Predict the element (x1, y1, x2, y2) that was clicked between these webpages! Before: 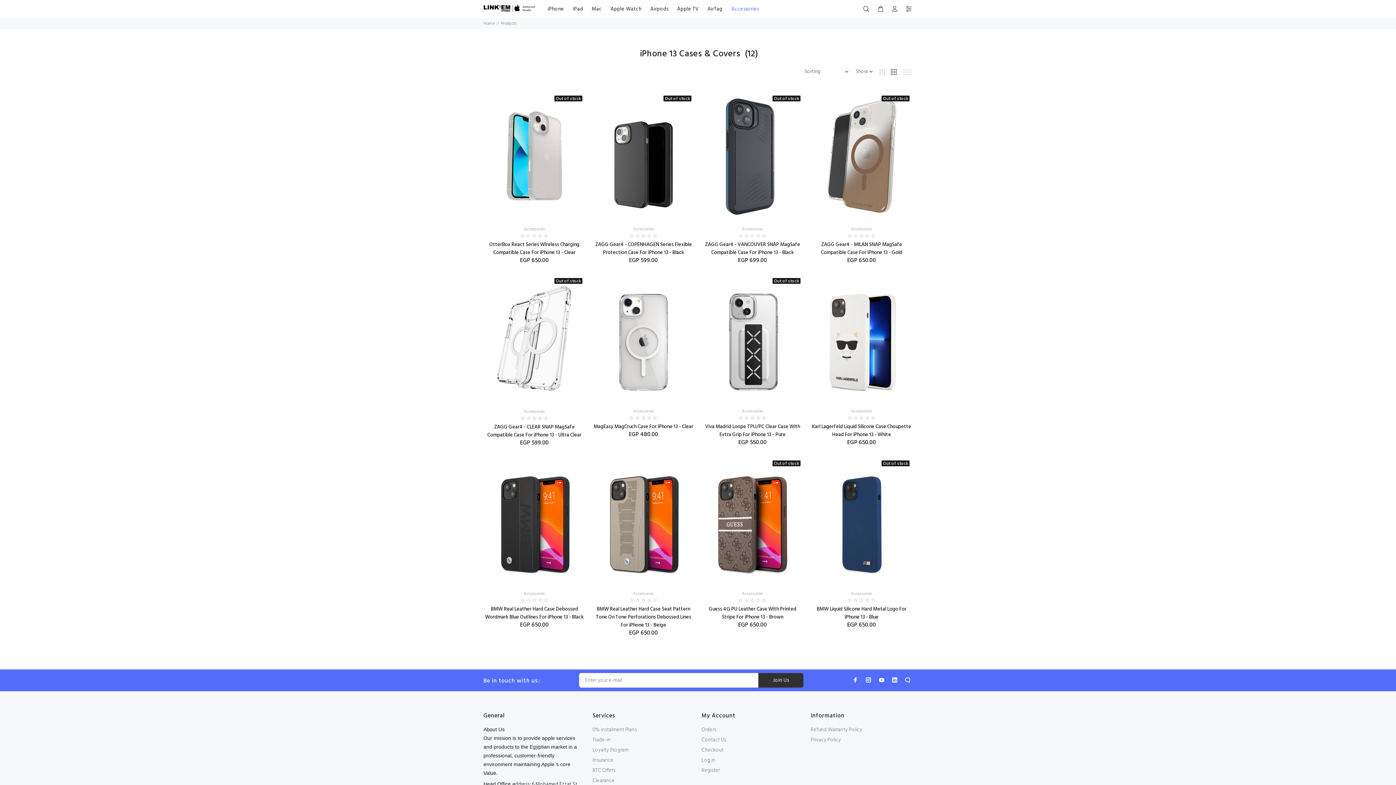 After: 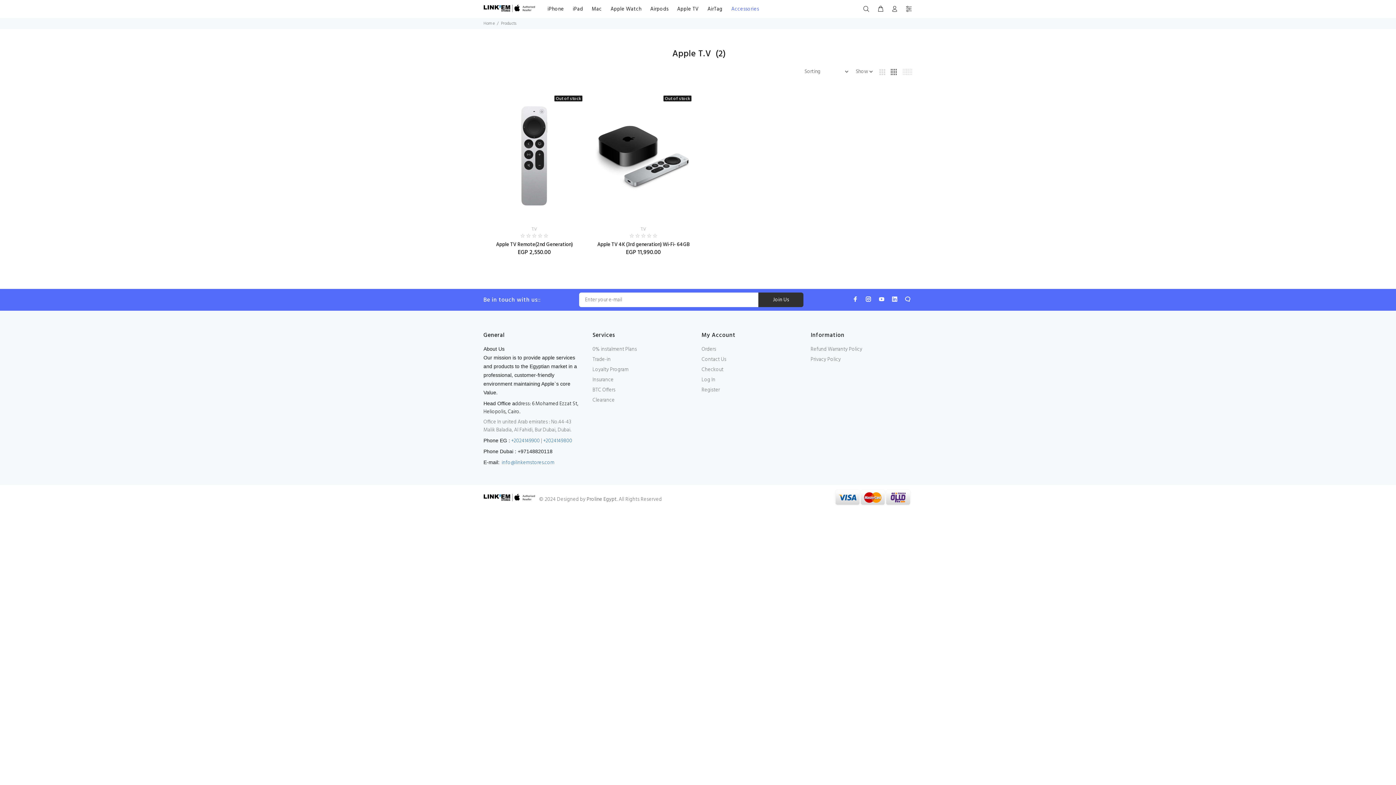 Action: bbox: (672, 0, 703, 17) label: Apple TV